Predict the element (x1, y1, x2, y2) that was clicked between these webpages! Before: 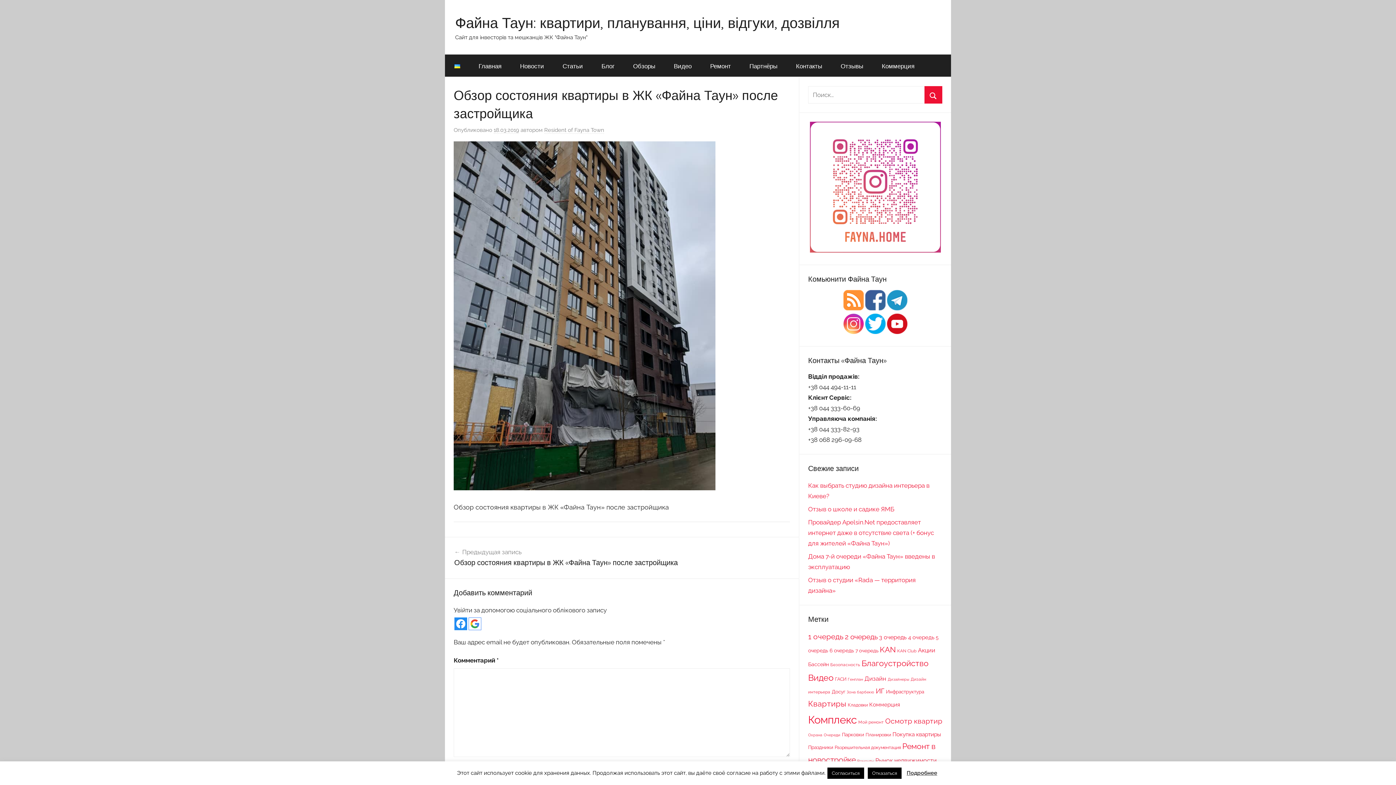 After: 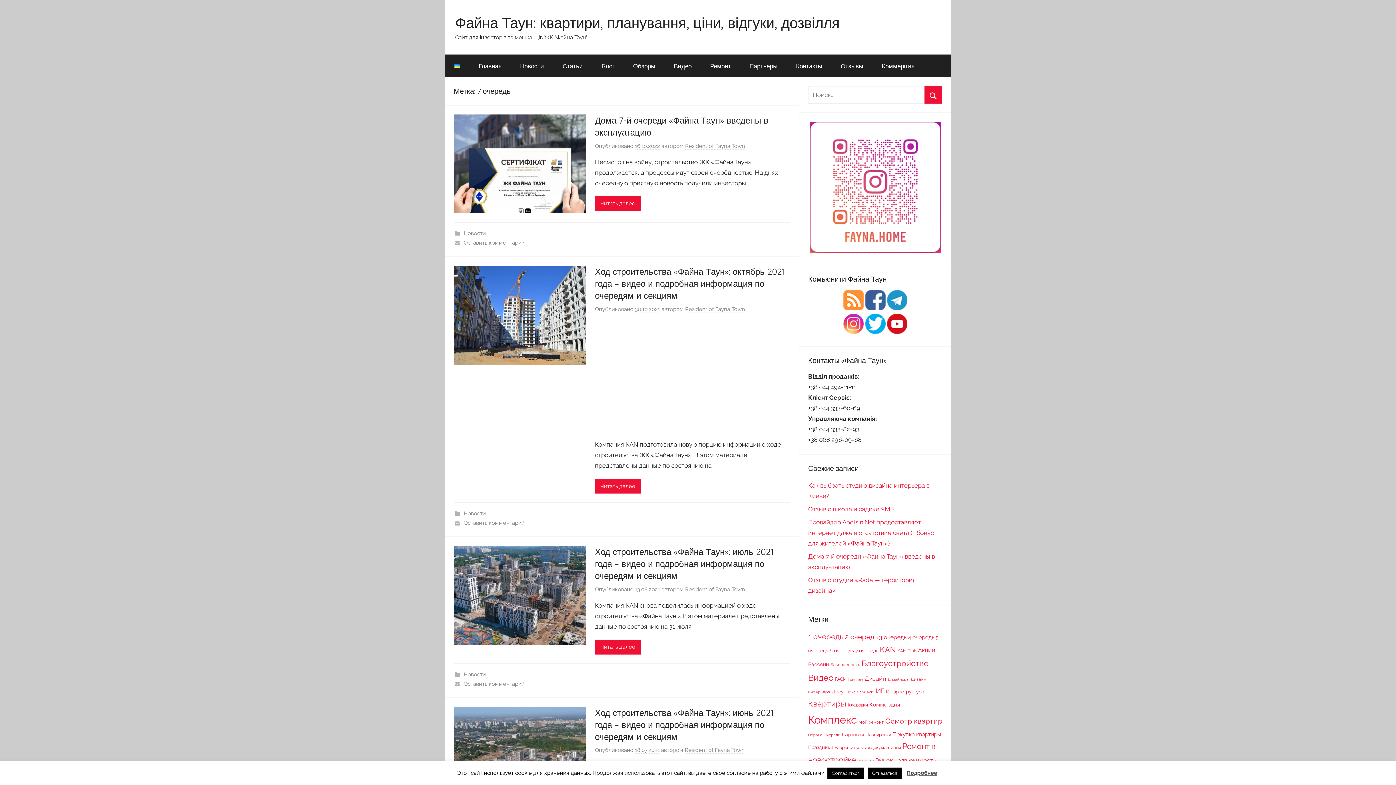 Action: bbox: (855, 647, 878, 653) label: 7 очередь (9 элементов)